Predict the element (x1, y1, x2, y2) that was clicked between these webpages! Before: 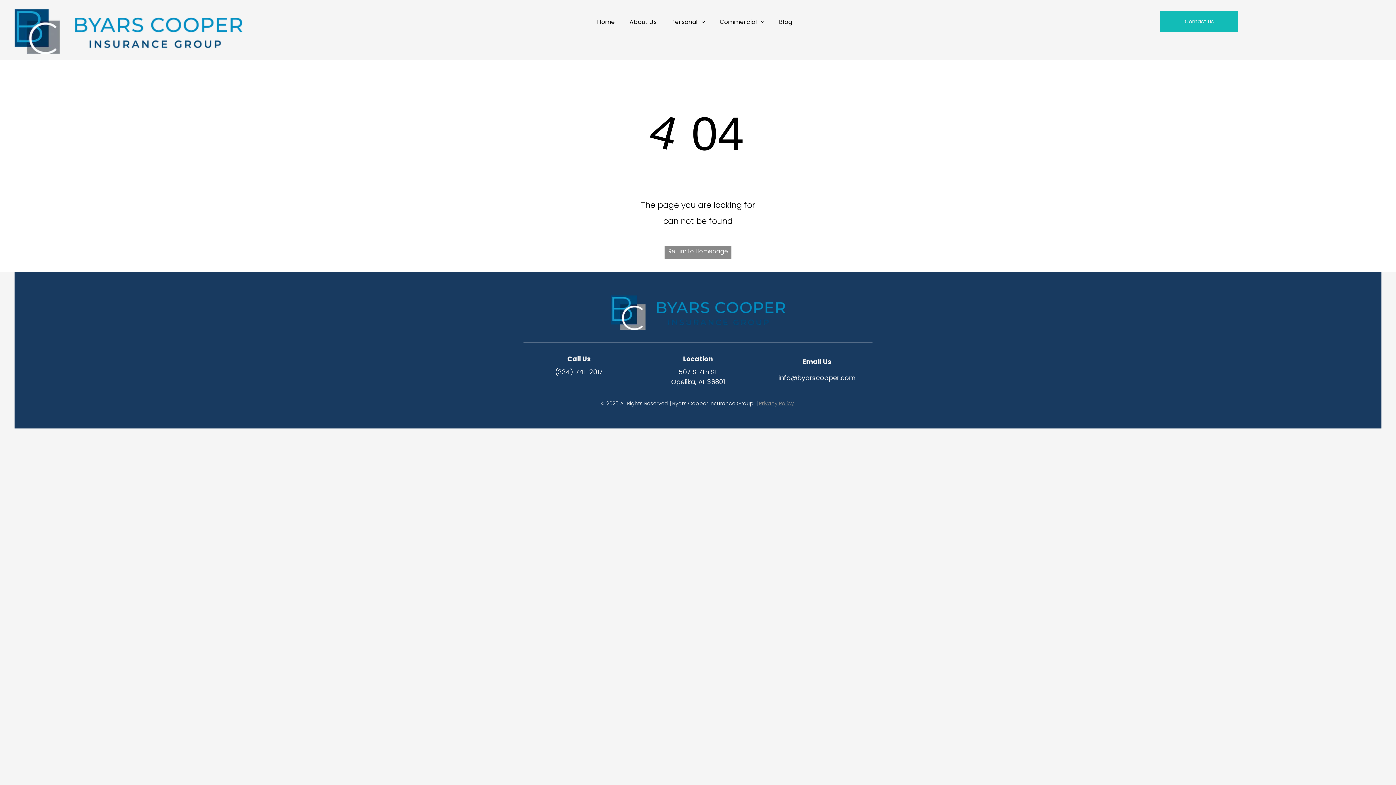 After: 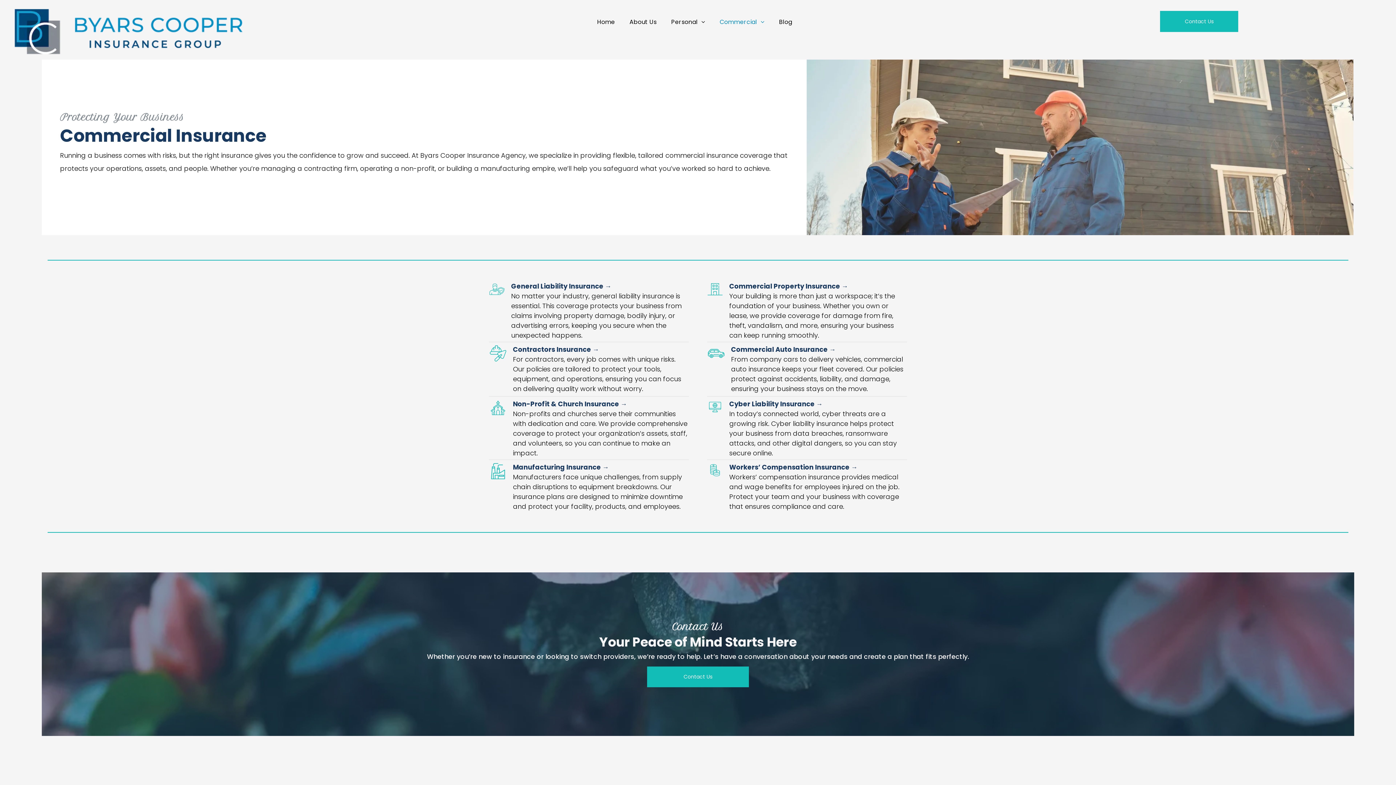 Action: label: Commercial bbox: (712, 15, 772, 28)